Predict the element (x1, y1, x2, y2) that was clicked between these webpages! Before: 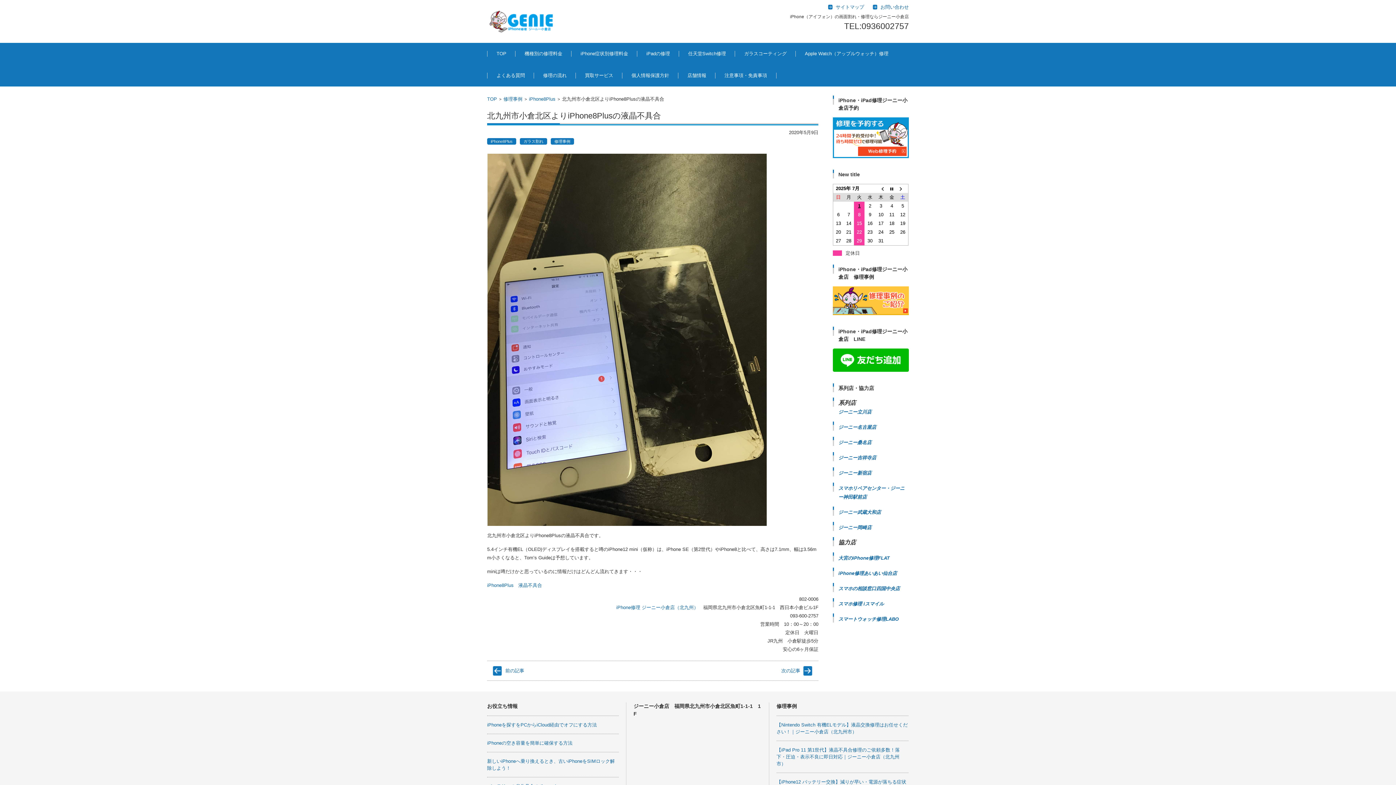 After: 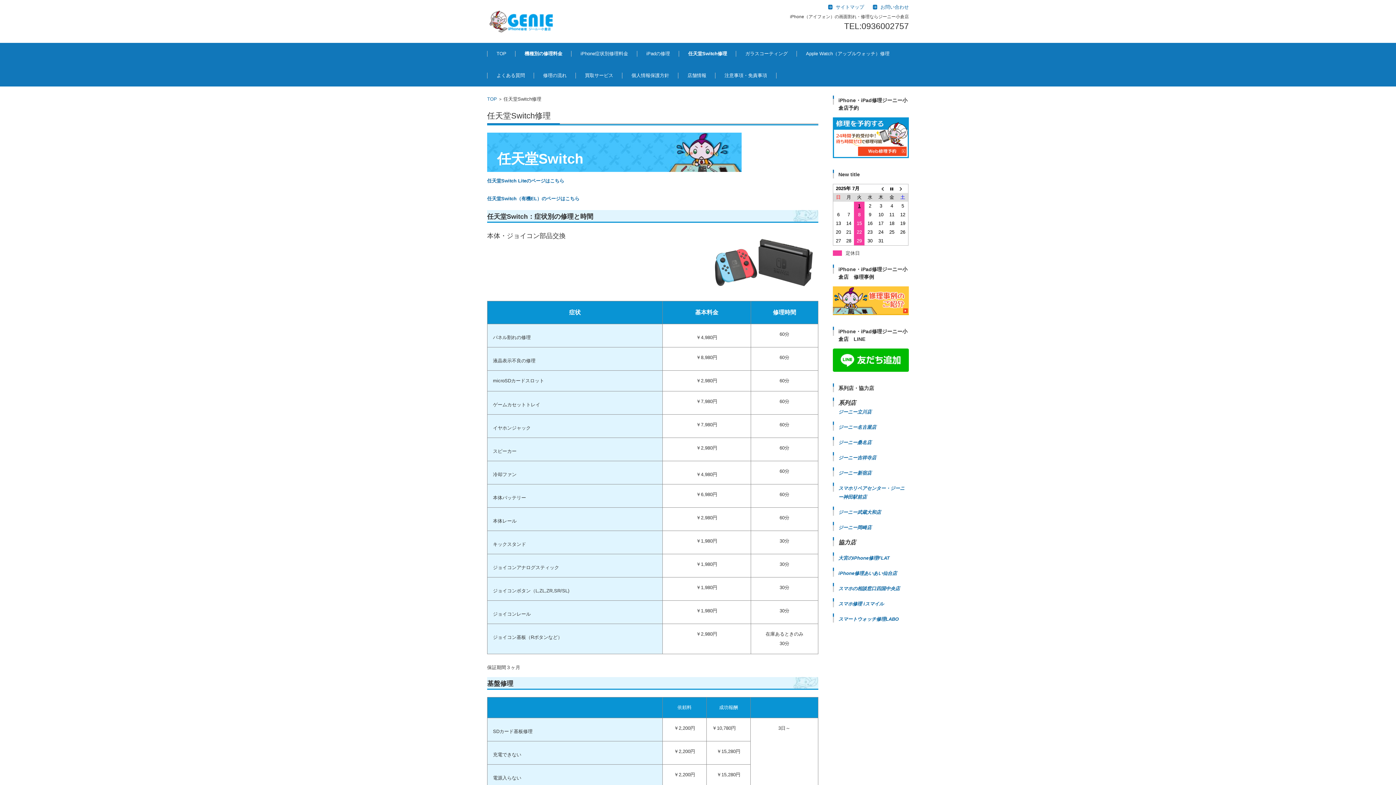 Action: label: 任天堂Switch修理 bbox: (679, 42, 735, 64)